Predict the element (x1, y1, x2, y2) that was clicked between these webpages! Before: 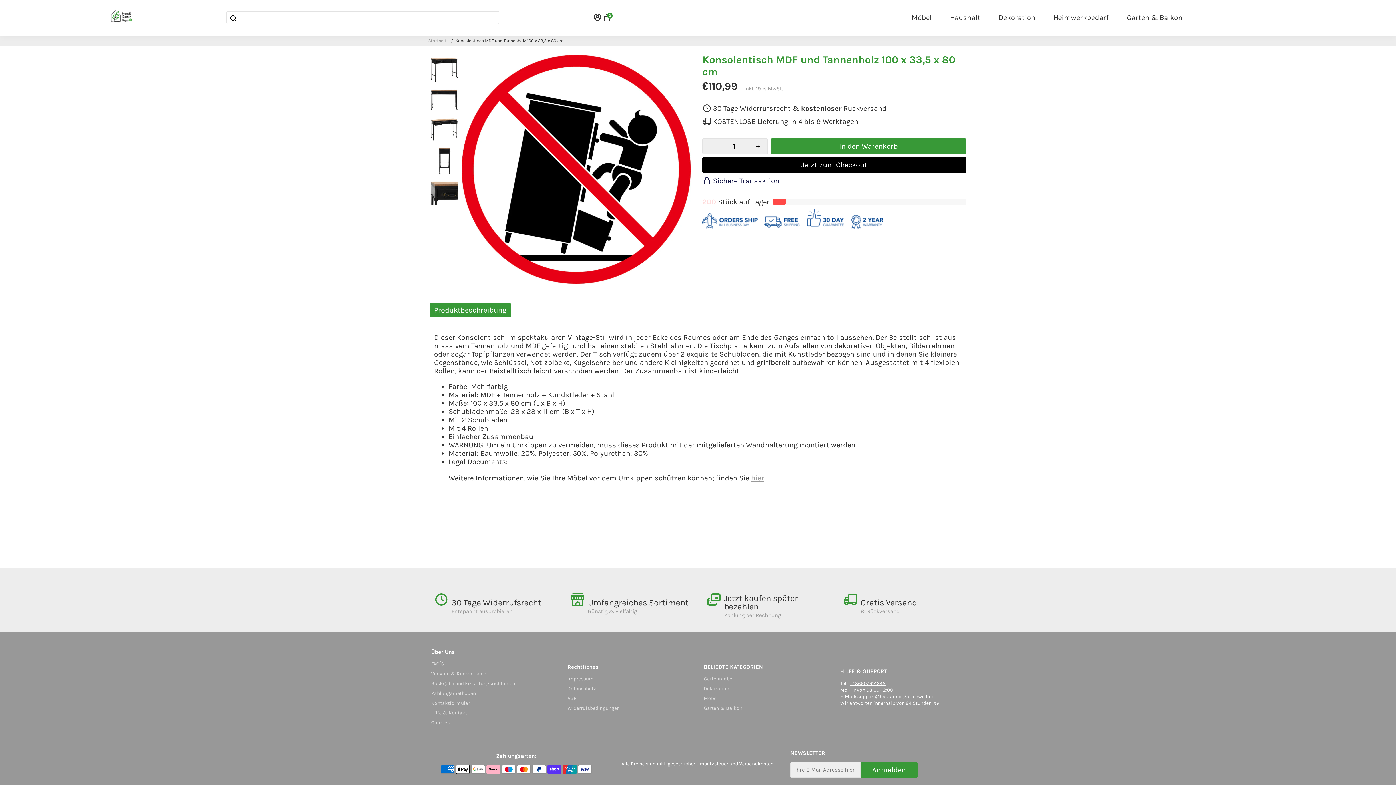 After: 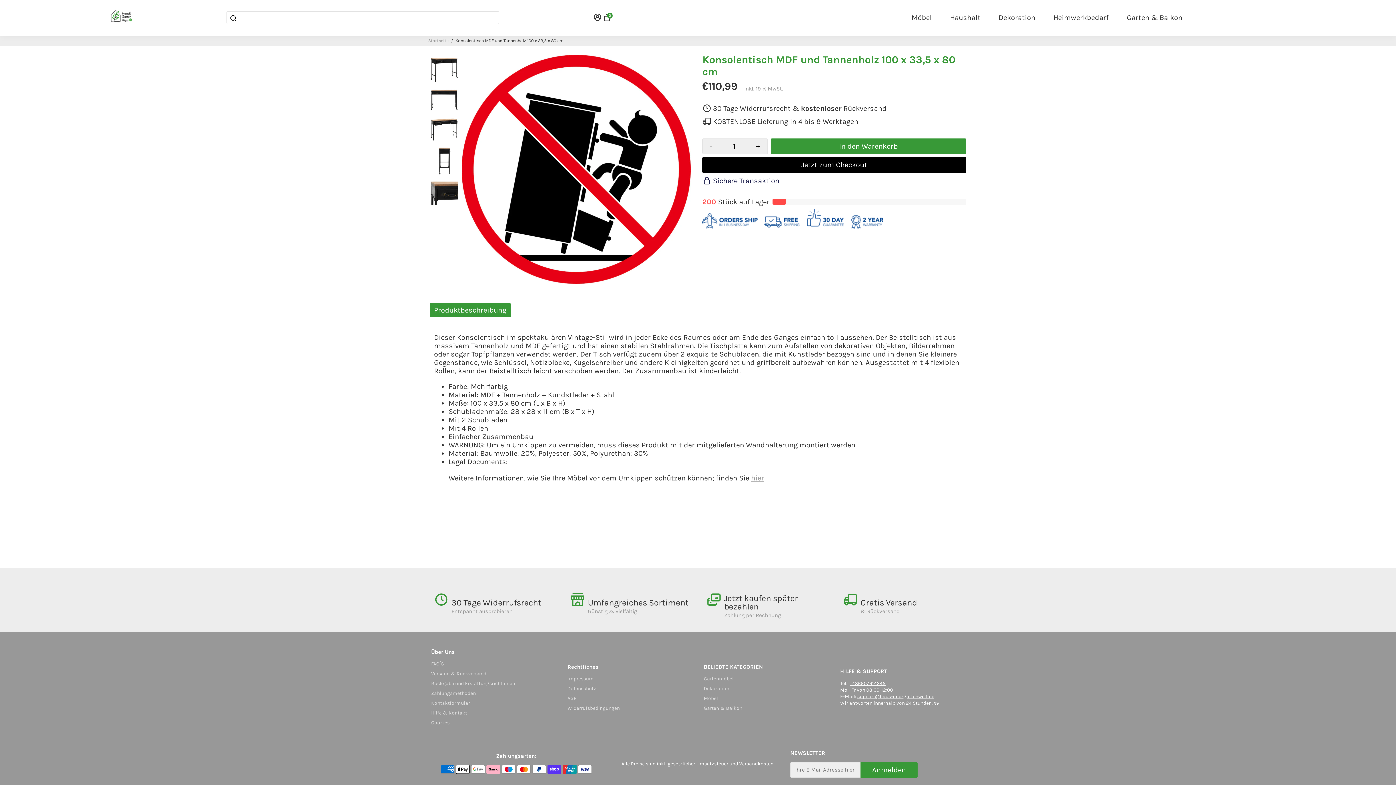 Action: bbox: (849, 680, 885, 686) label: +436607914345